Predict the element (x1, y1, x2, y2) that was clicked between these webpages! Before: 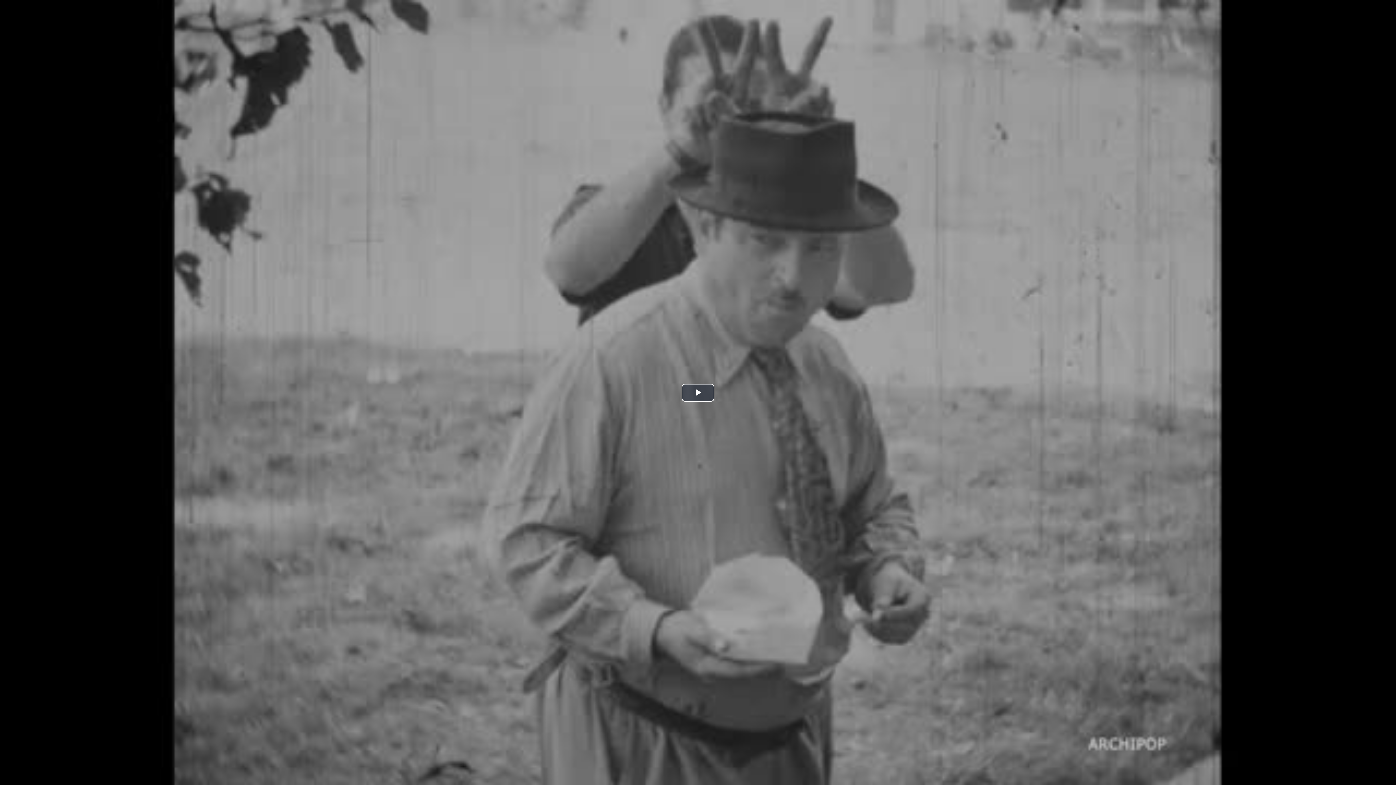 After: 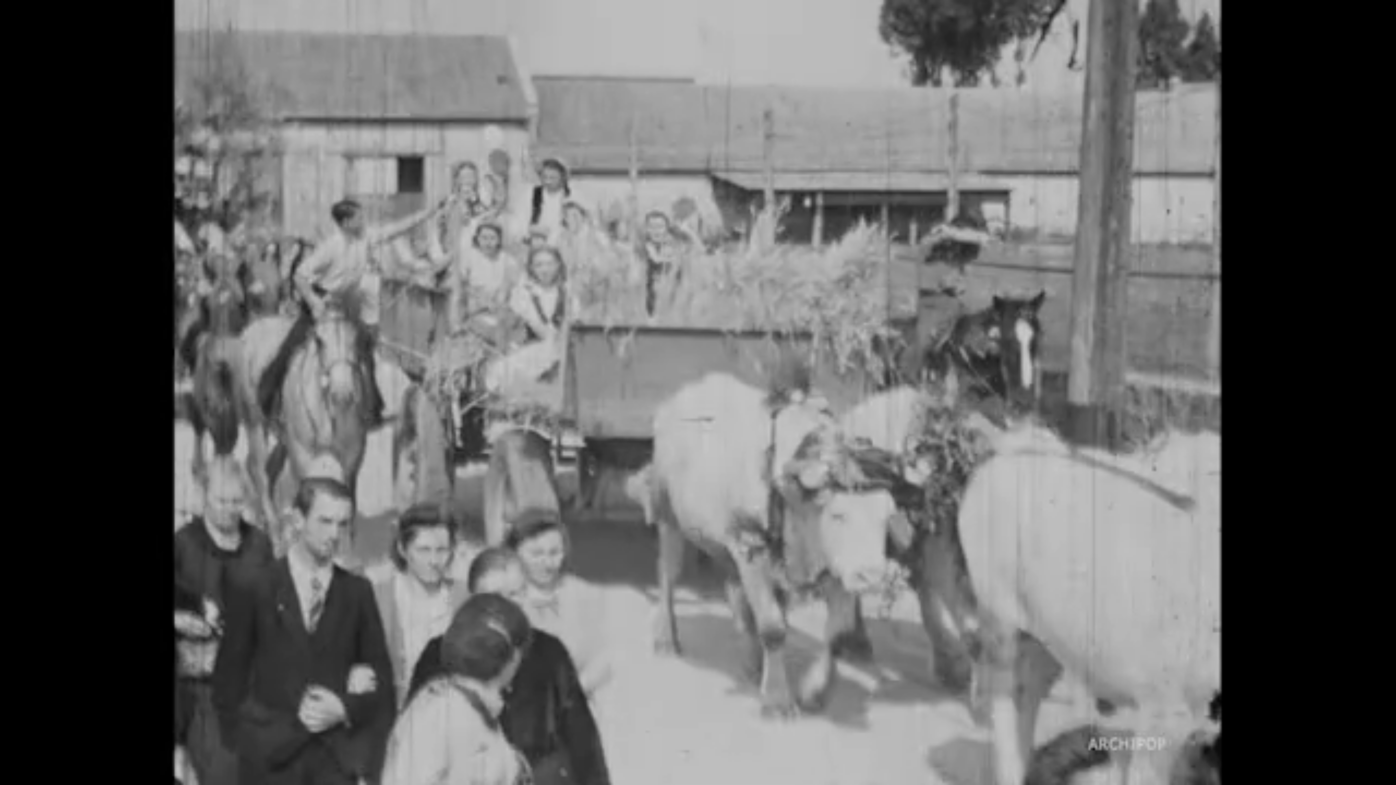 Action: label: Play Video bbox: (681, 383, 714, 401)